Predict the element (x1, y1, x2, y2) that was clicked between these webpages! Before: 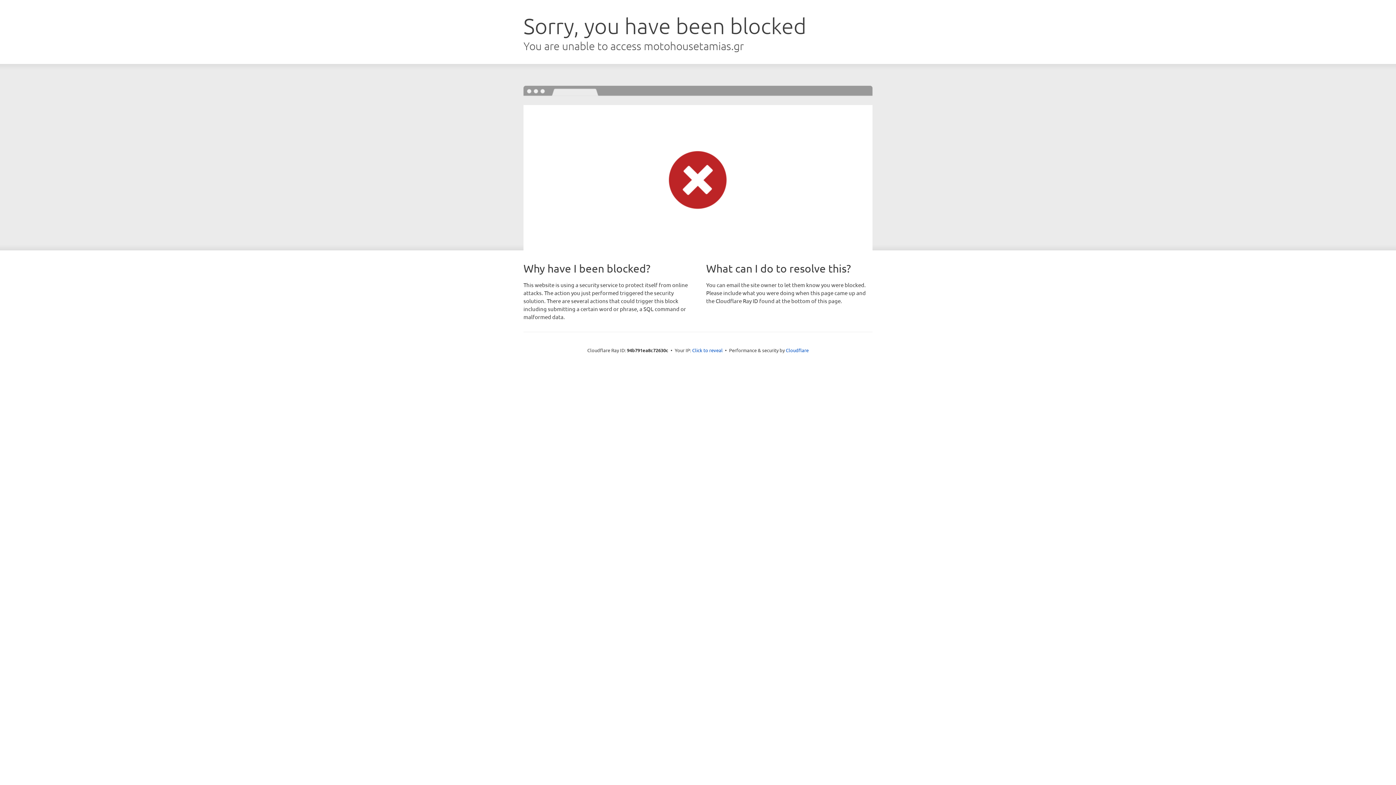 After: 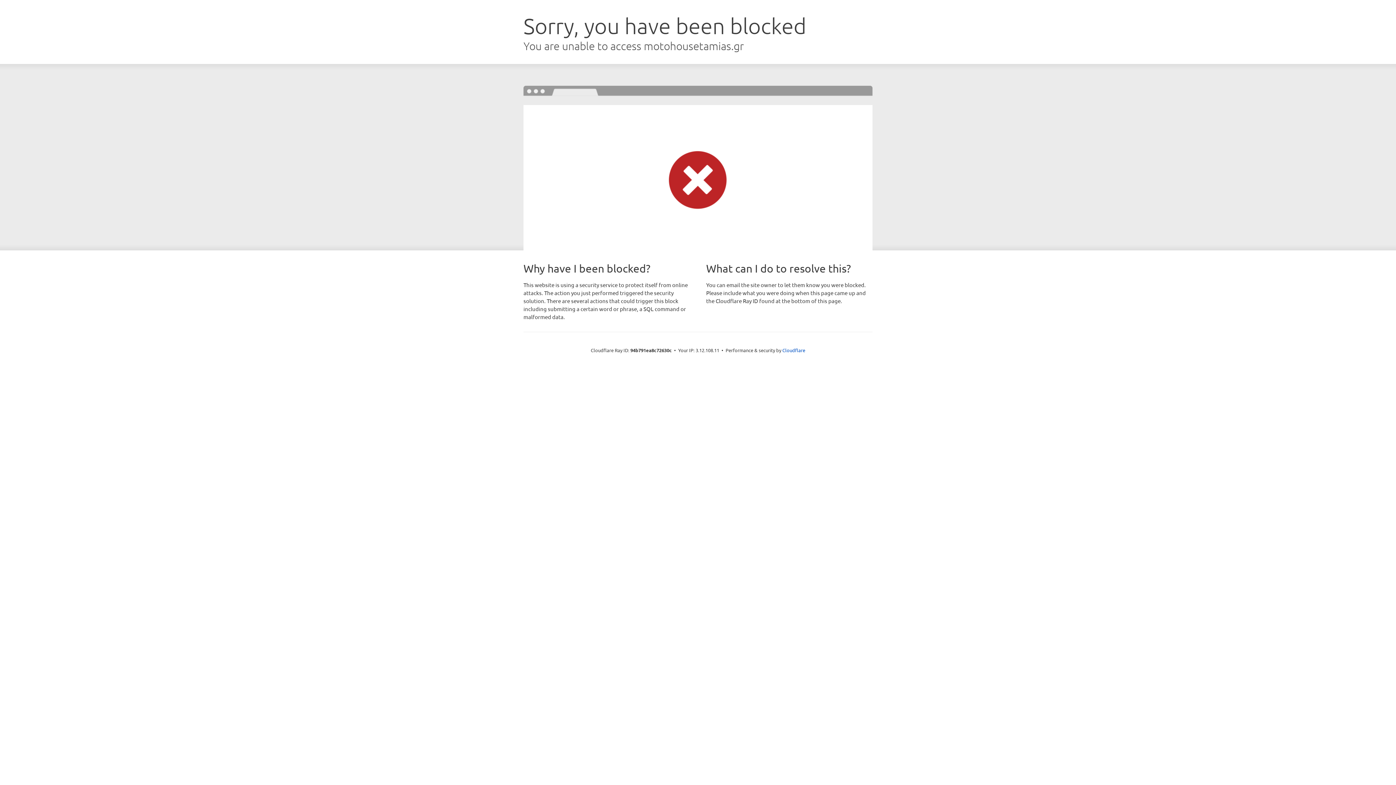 Action: bbox: (692, 346, 722, 353) label: Click to reveal